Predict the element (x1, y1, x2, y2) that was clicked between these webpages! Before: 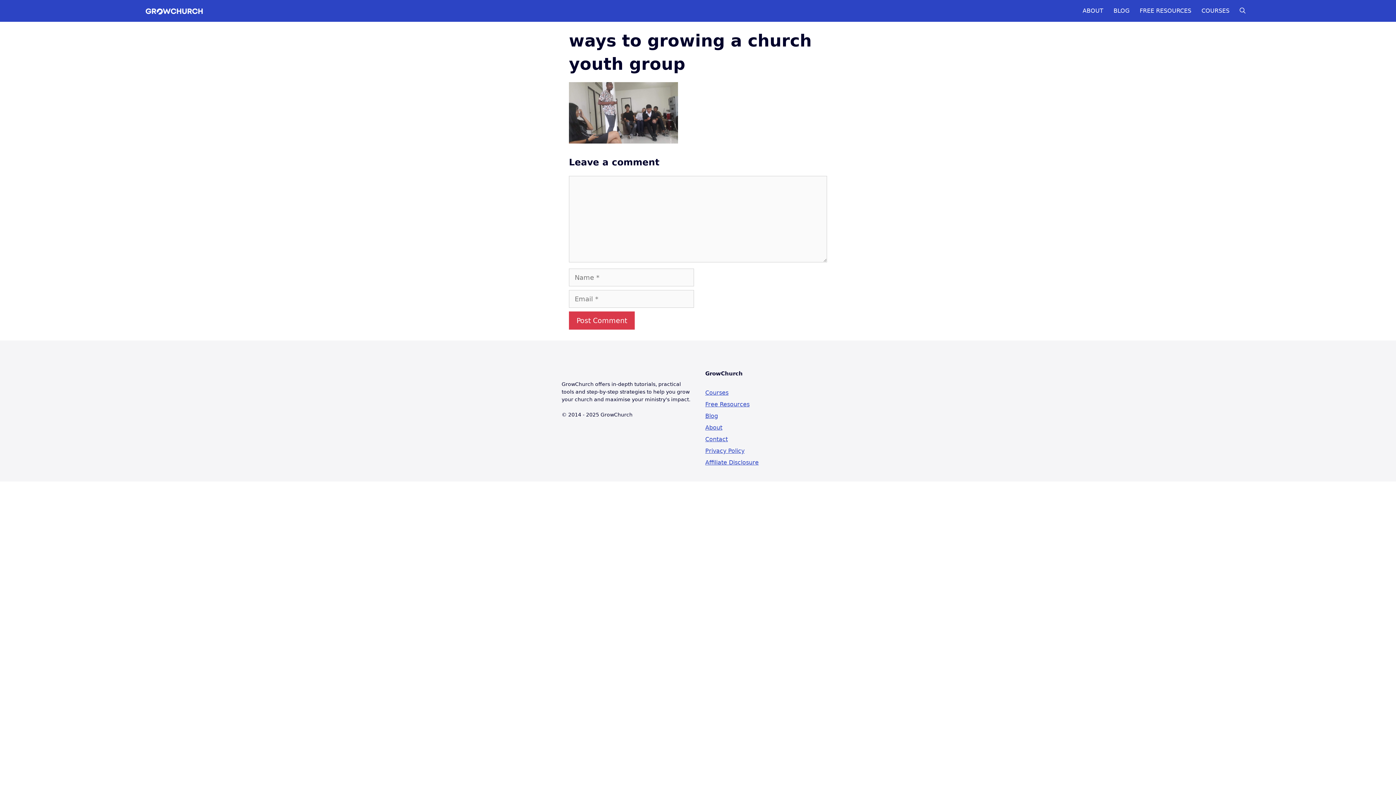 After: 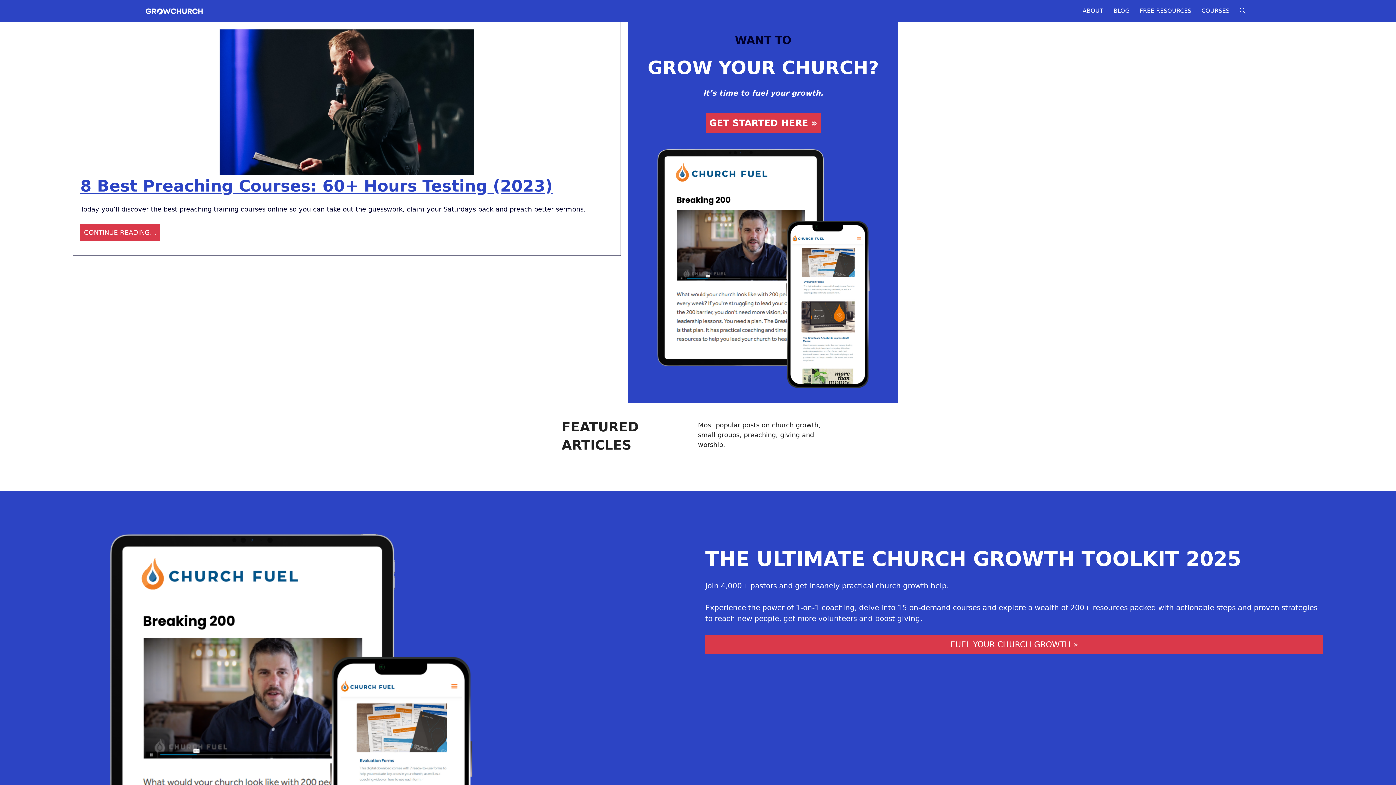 Action: bbox: (1108, 3, 1134, 18) label: BLOG